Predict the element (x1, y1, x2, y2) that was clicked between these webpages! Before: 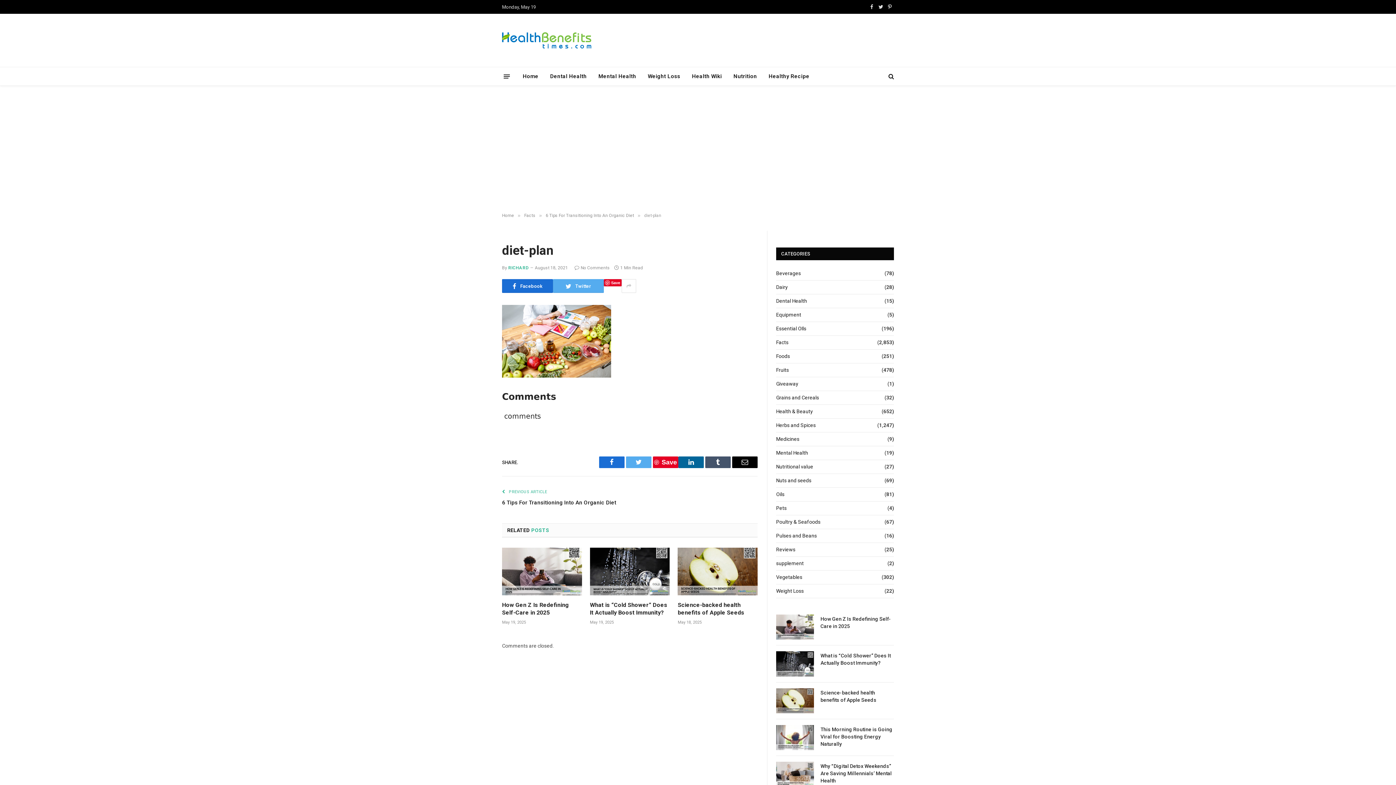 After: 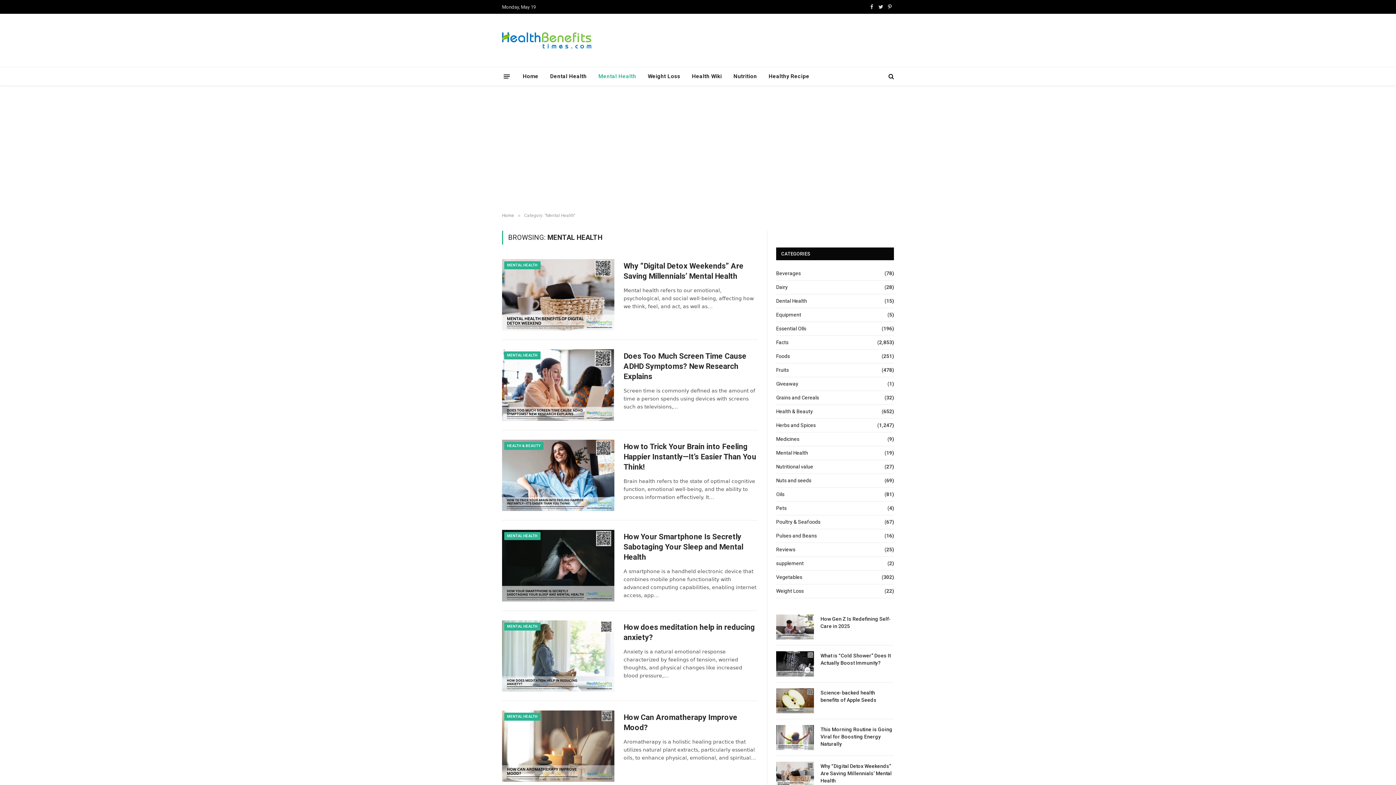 Action: bbox: (592, 67, 642, 85) label: Mental Health